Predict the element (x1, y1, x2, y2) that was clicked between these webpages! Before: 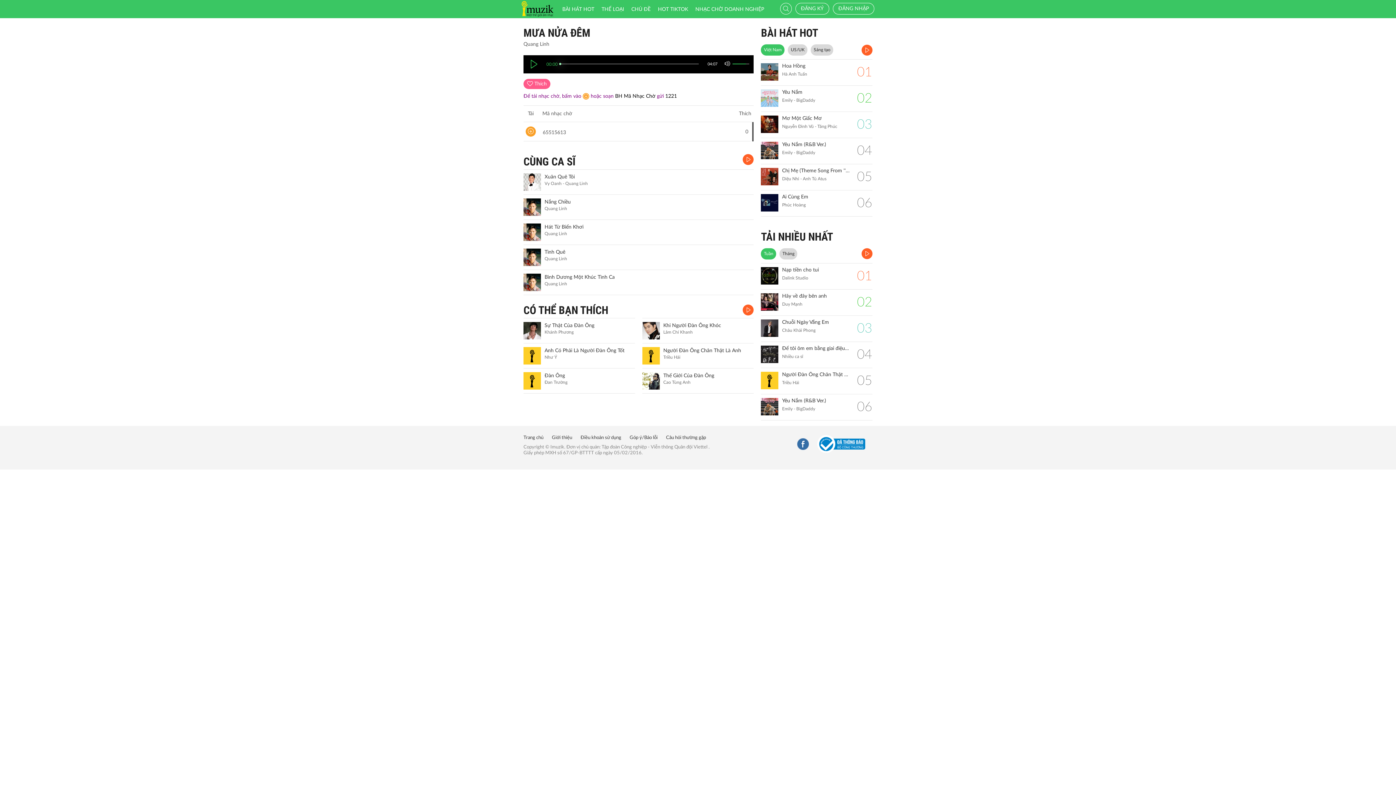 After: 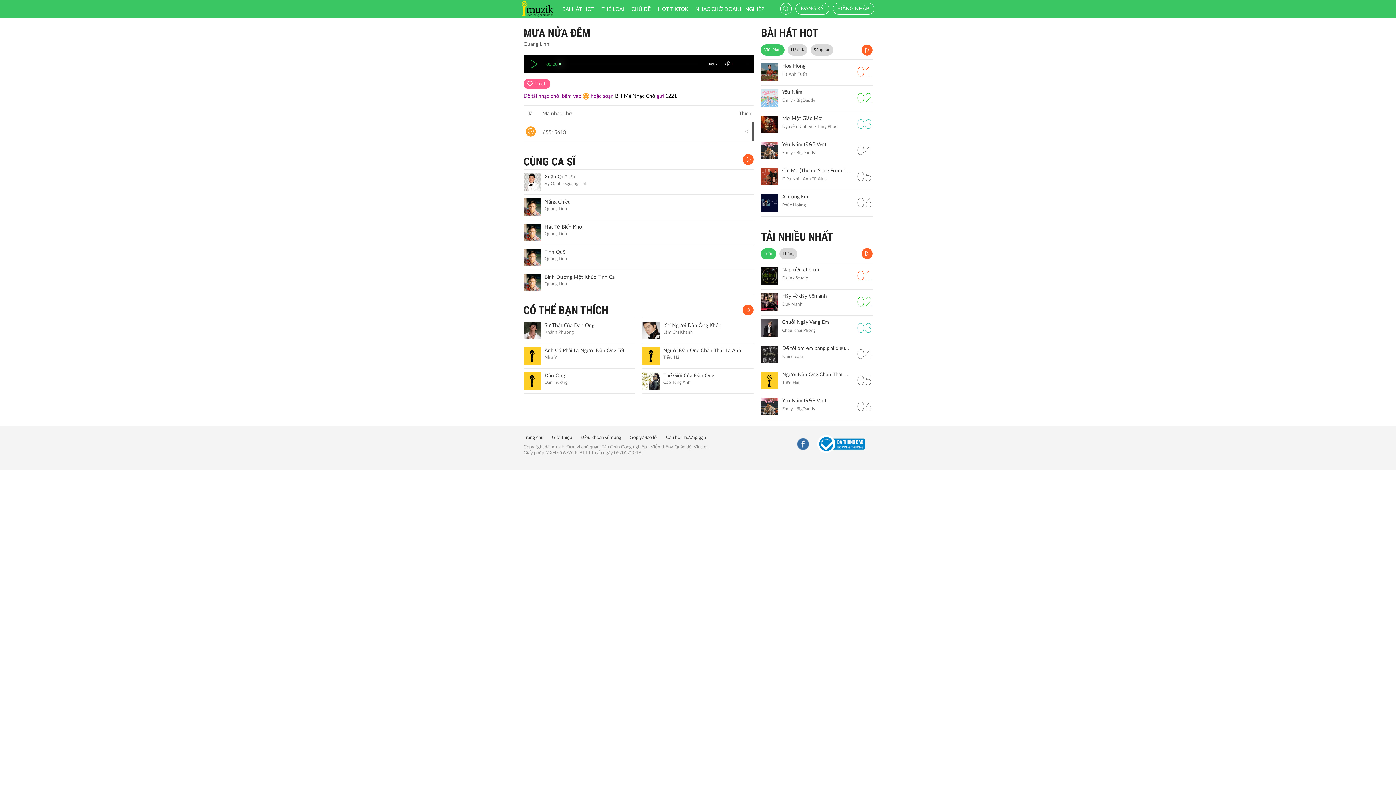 Action: bbox: (797, 441, 816, 446)